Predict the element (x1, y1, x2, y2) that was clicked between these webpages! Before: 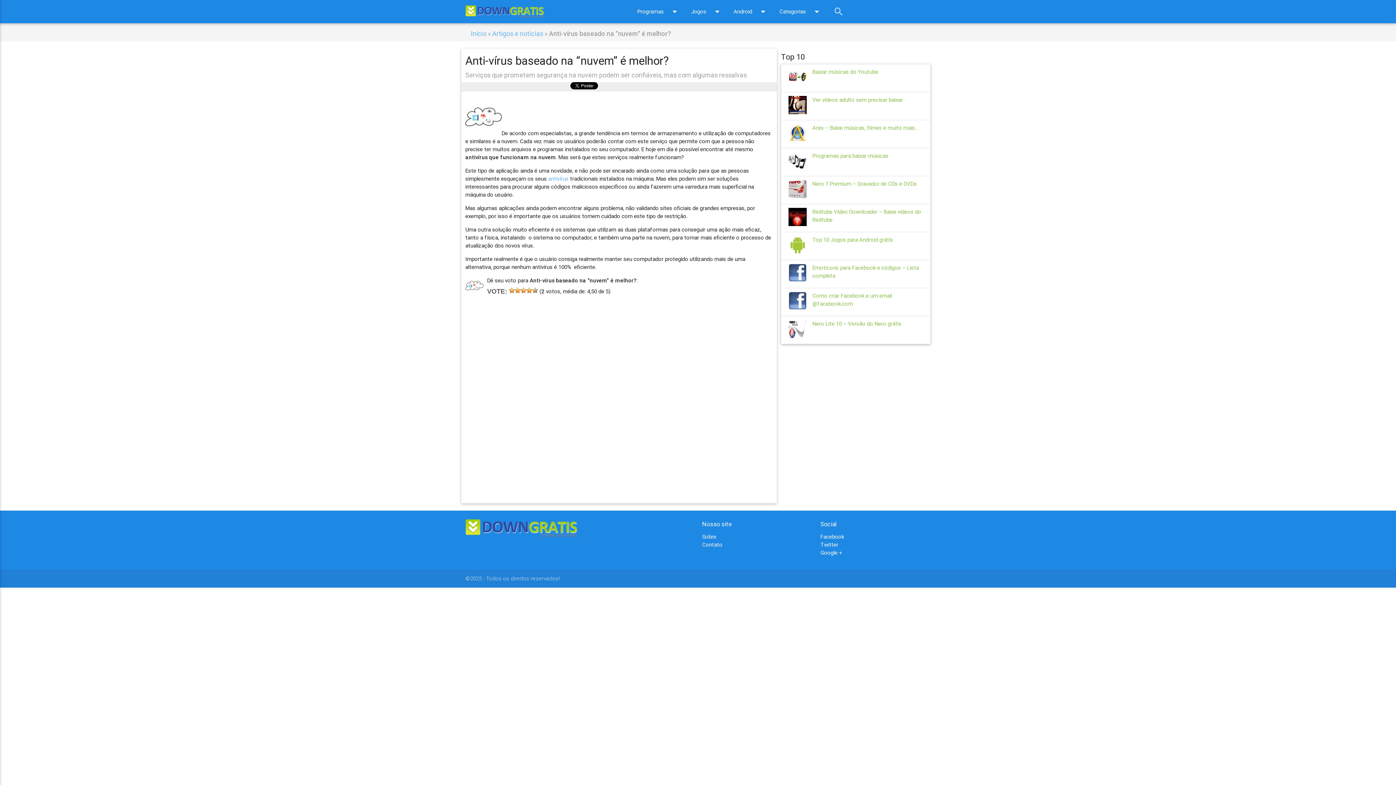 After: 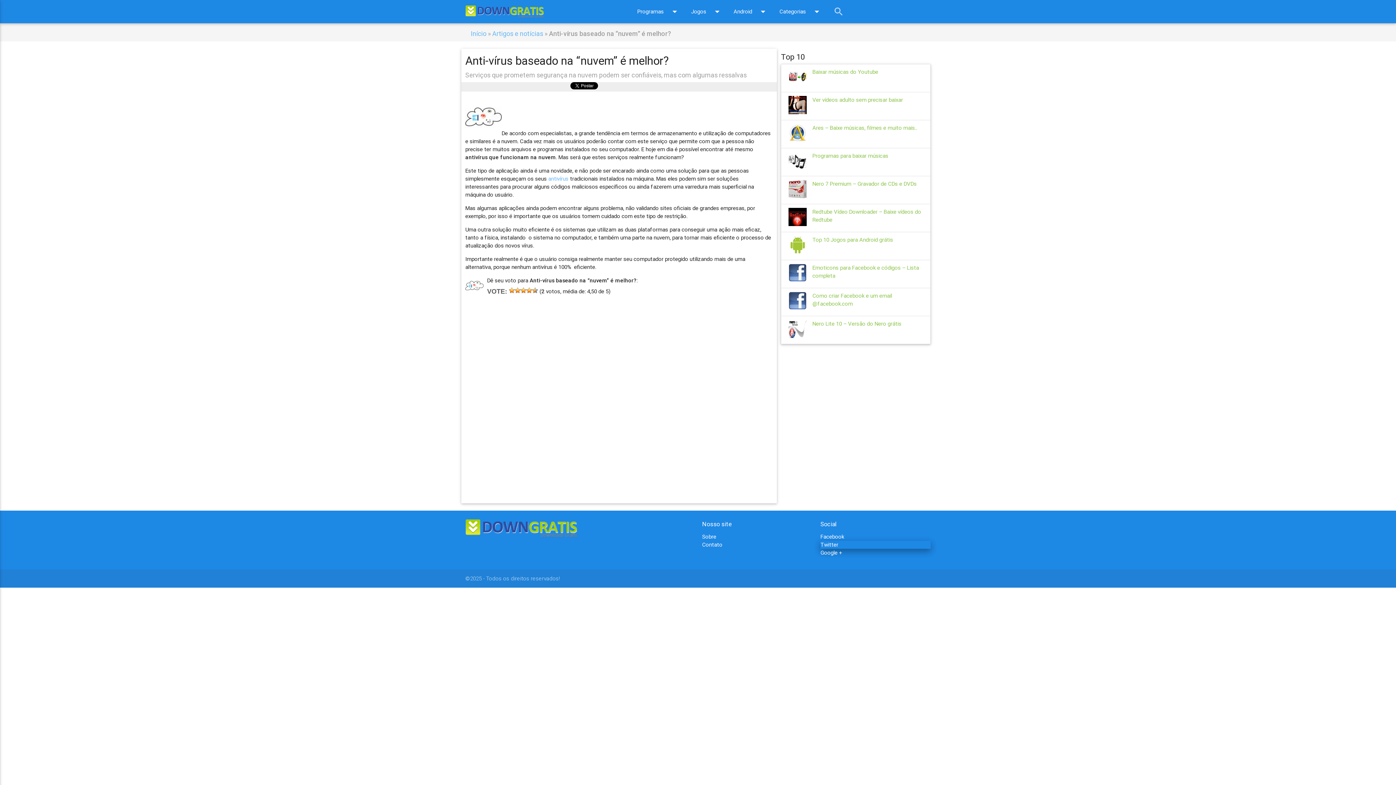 Action: bbox: (820, 541, 838, 548) label: Twitter